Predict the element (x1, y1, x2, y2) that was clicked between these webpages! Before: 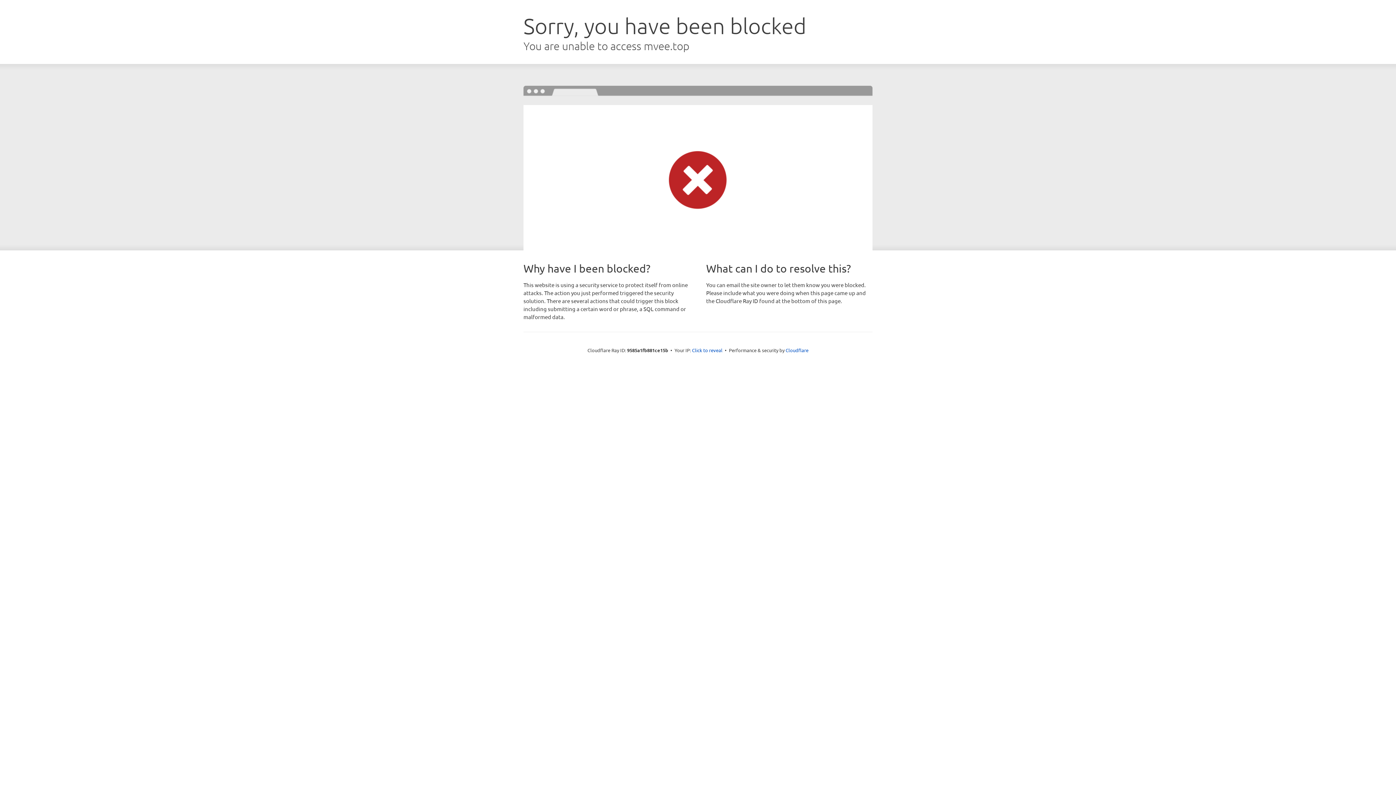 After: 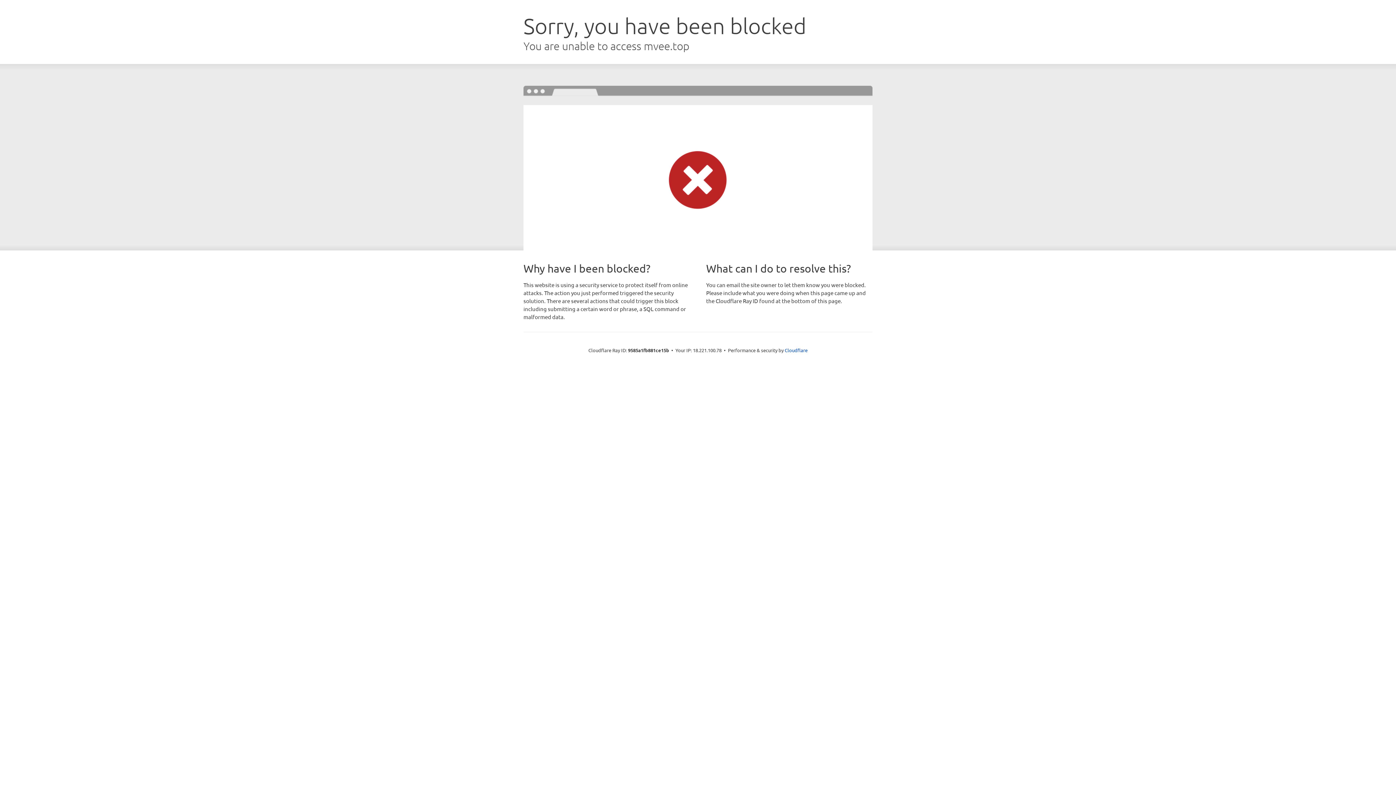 Action: label: Click to reveal bbox: (692, 346, 722, 353)